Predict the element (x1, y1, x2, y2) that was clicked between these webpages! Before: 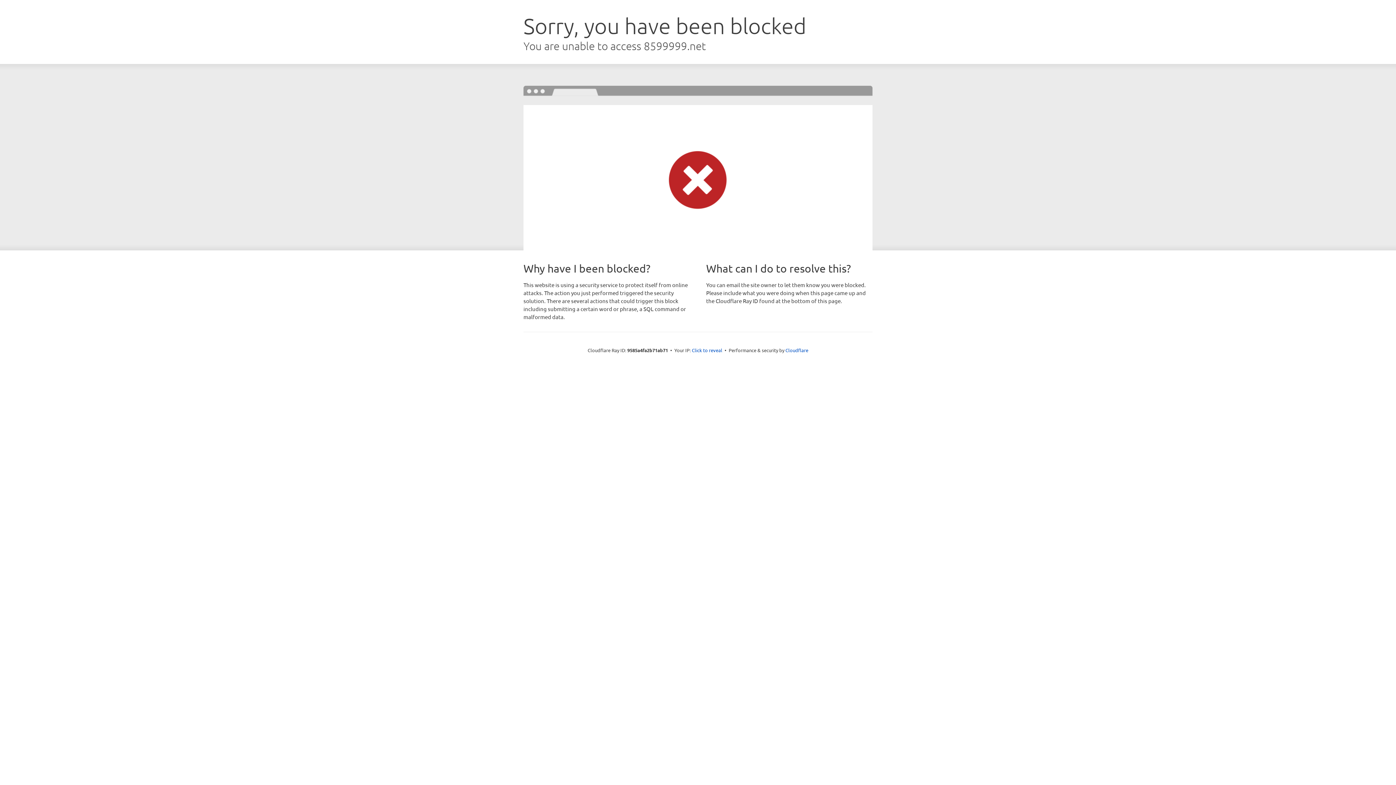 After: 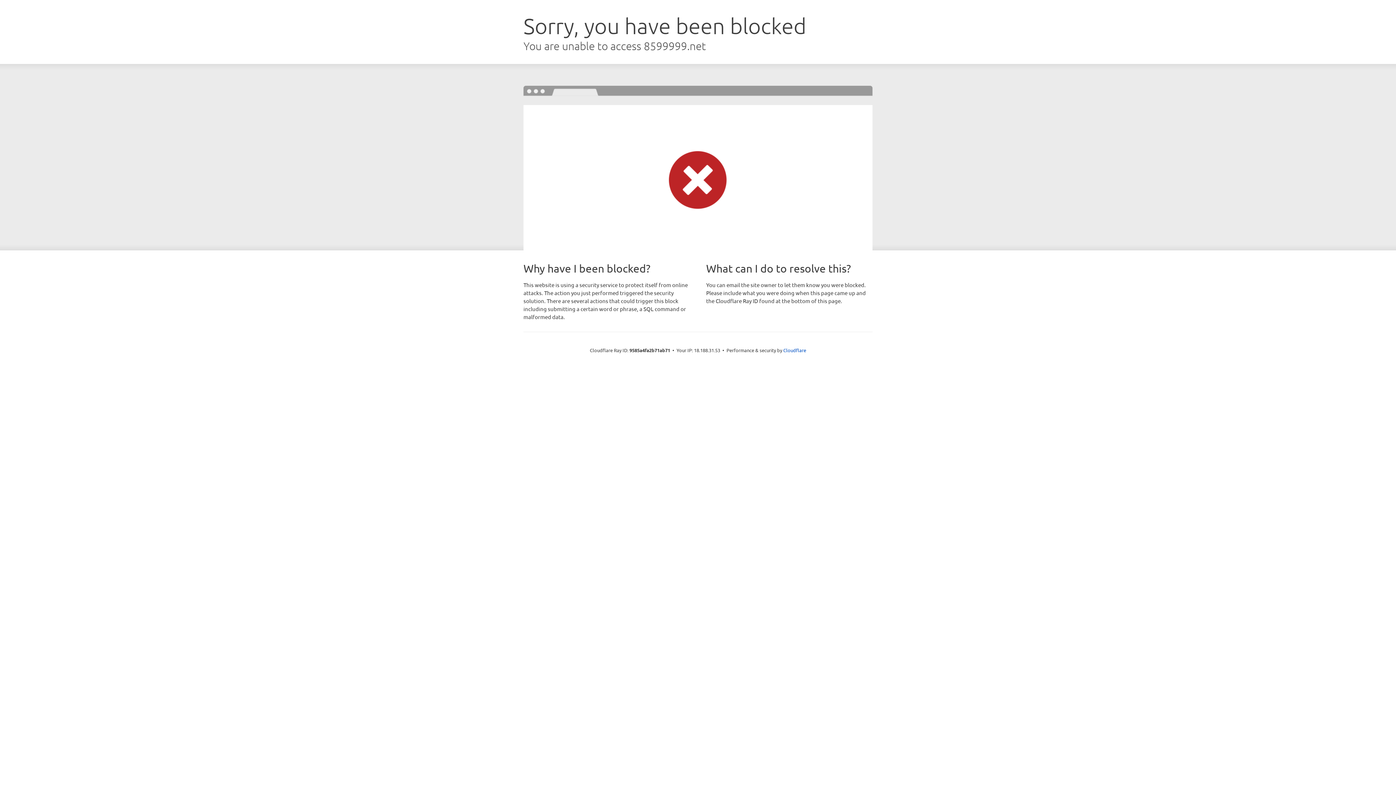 Action: label: Click to reveal bbox: (692, 346, 722, 353)